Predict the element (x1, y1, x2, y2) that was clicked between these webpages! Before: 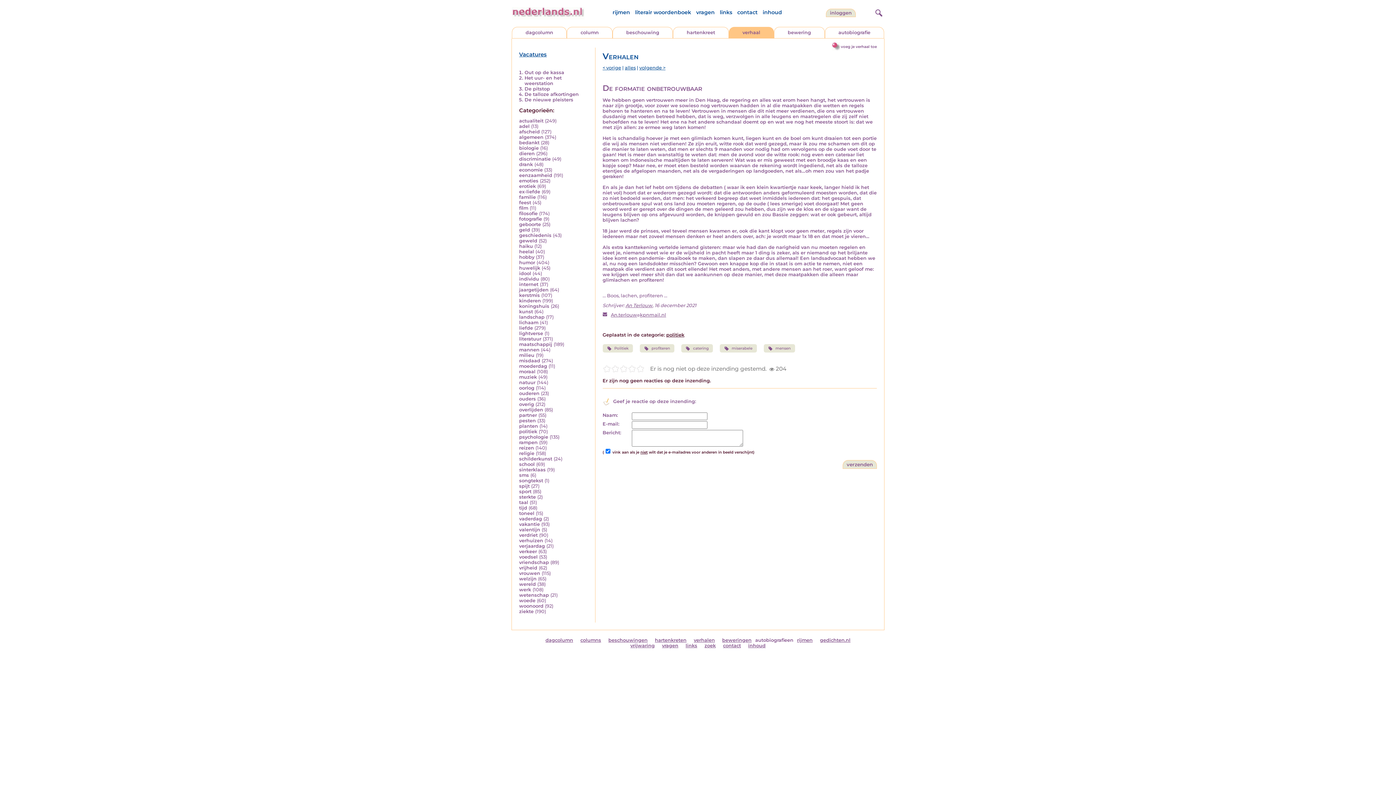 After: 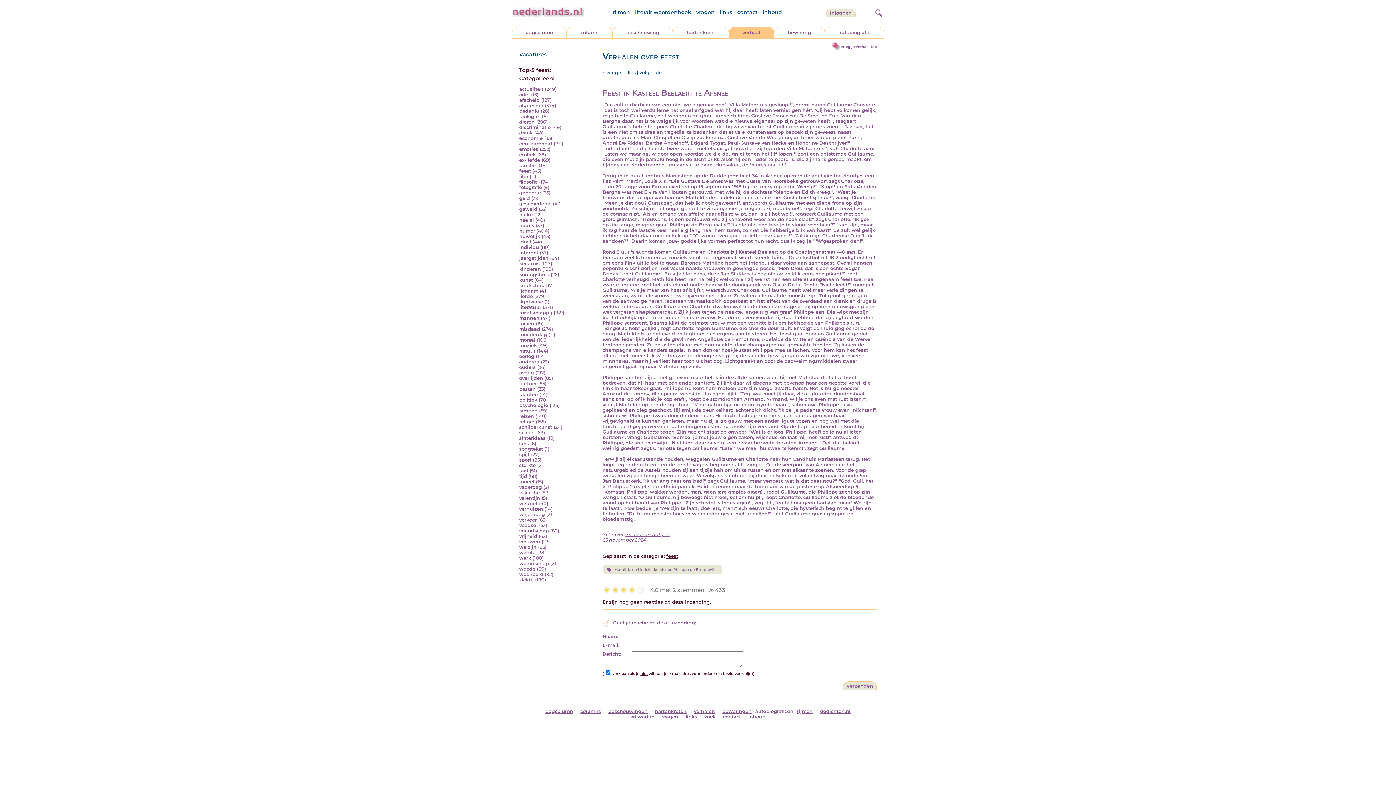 Action: label: feest bbox: (519, 200, 531, 205)